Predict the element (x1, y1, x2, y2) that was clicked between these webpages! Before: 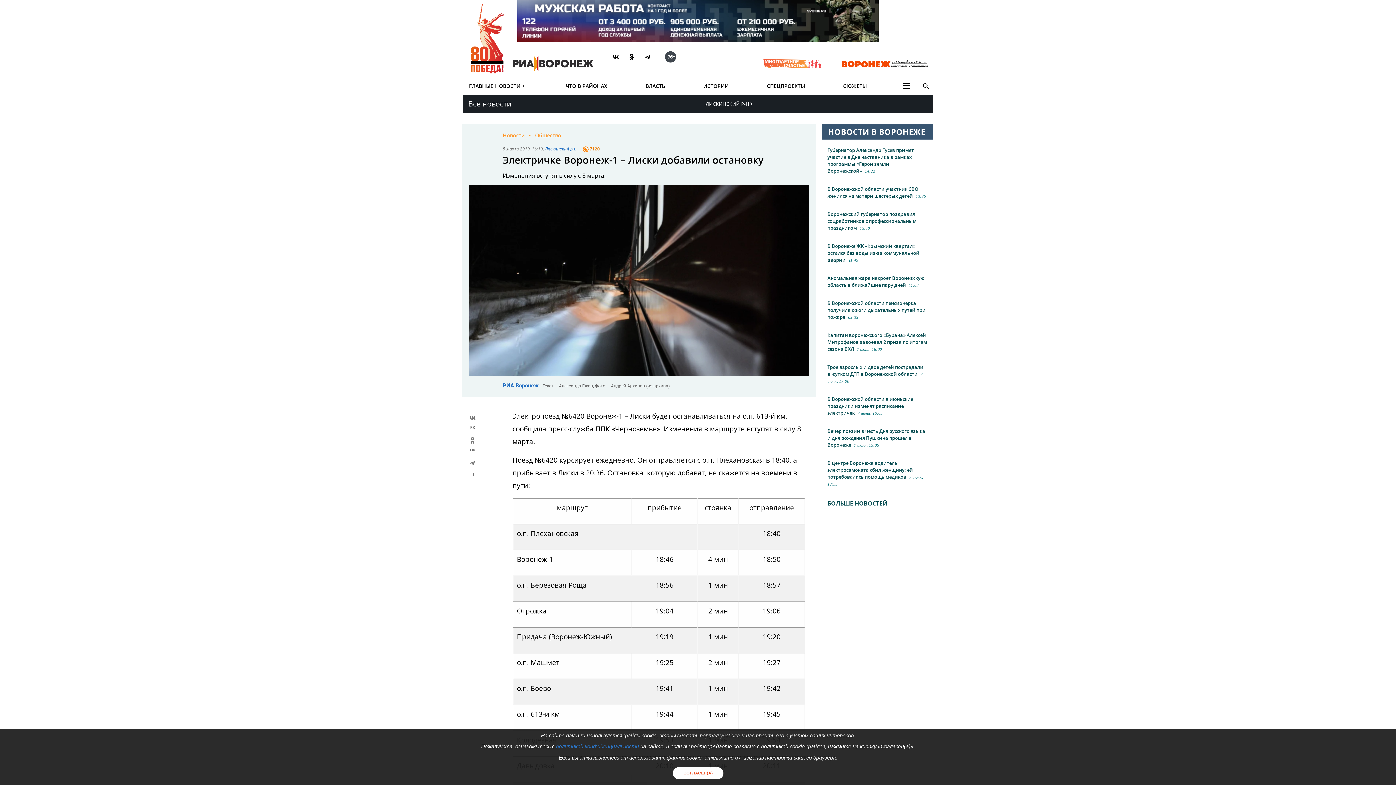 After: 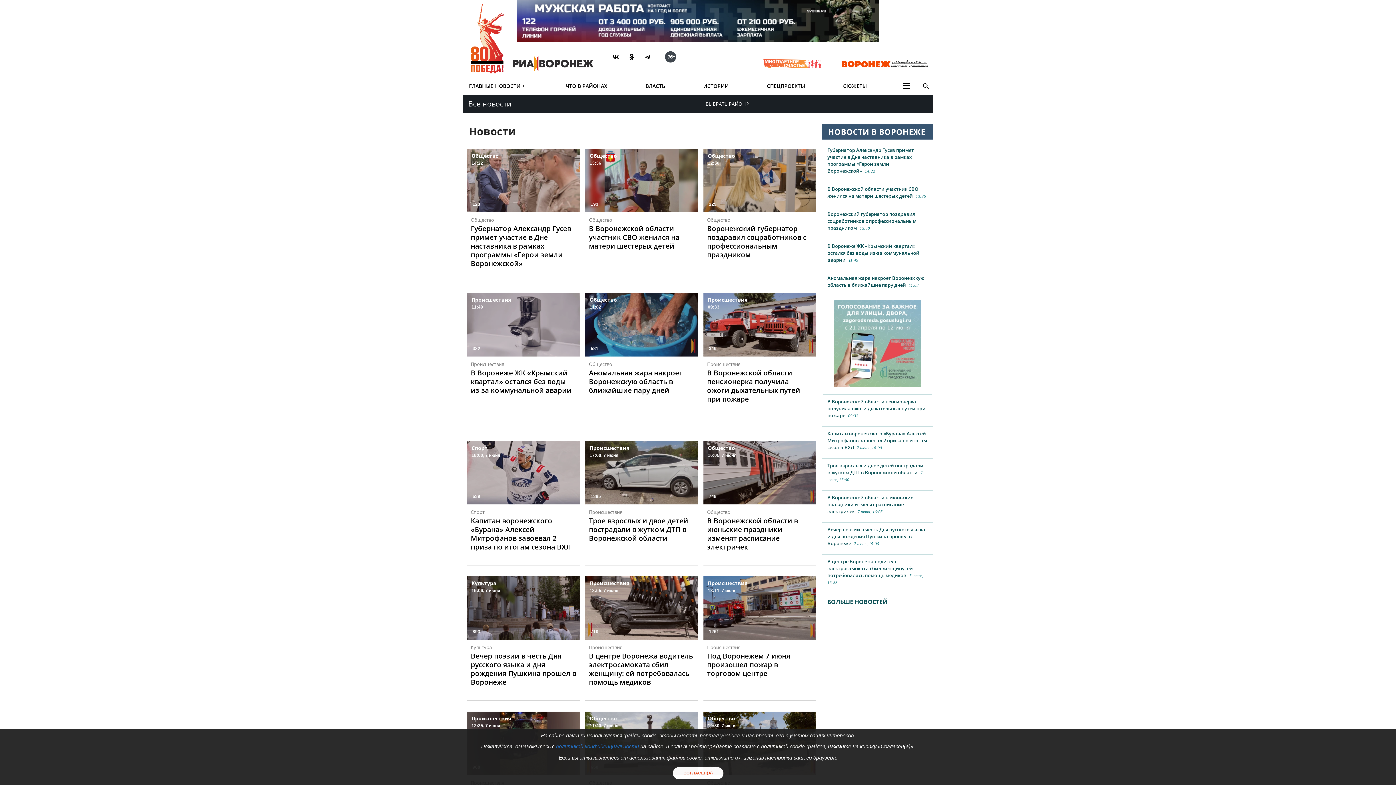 Action: bbox: (821, 494, 933, 512) label: БОЛЬШЕ НОВОСТЕЙ